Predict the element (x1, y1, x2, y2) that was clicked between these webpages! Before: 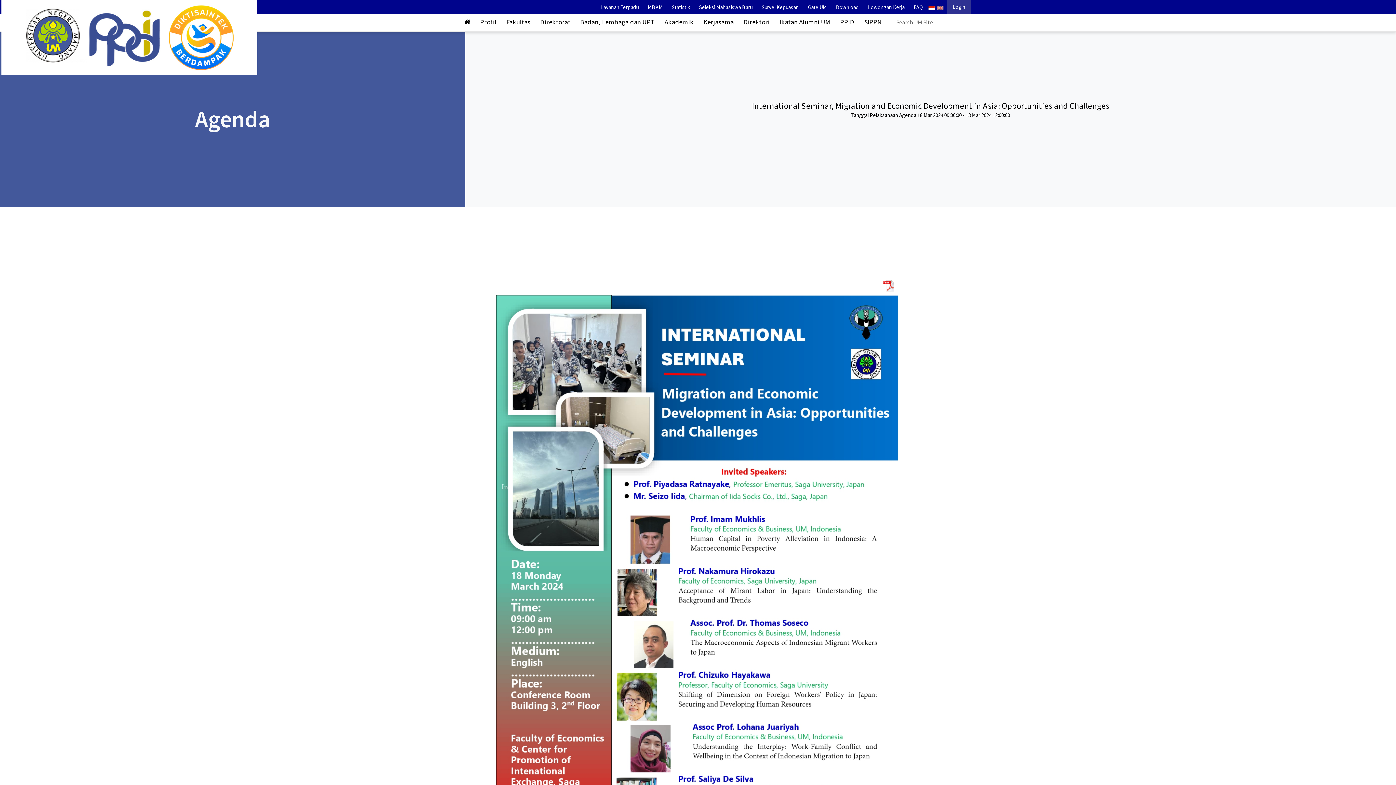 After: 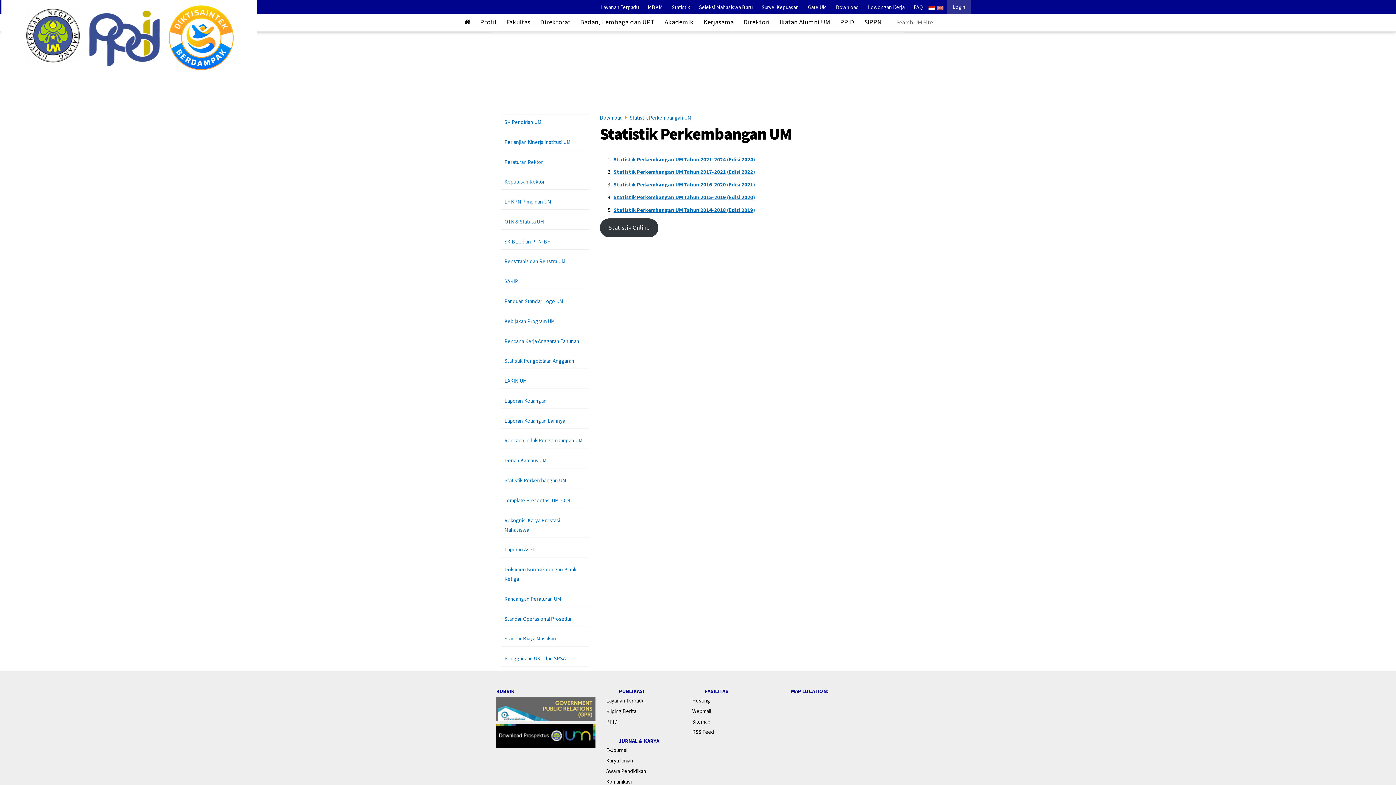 Action: bbox: (667, 0, 694, 14) label: Statistik